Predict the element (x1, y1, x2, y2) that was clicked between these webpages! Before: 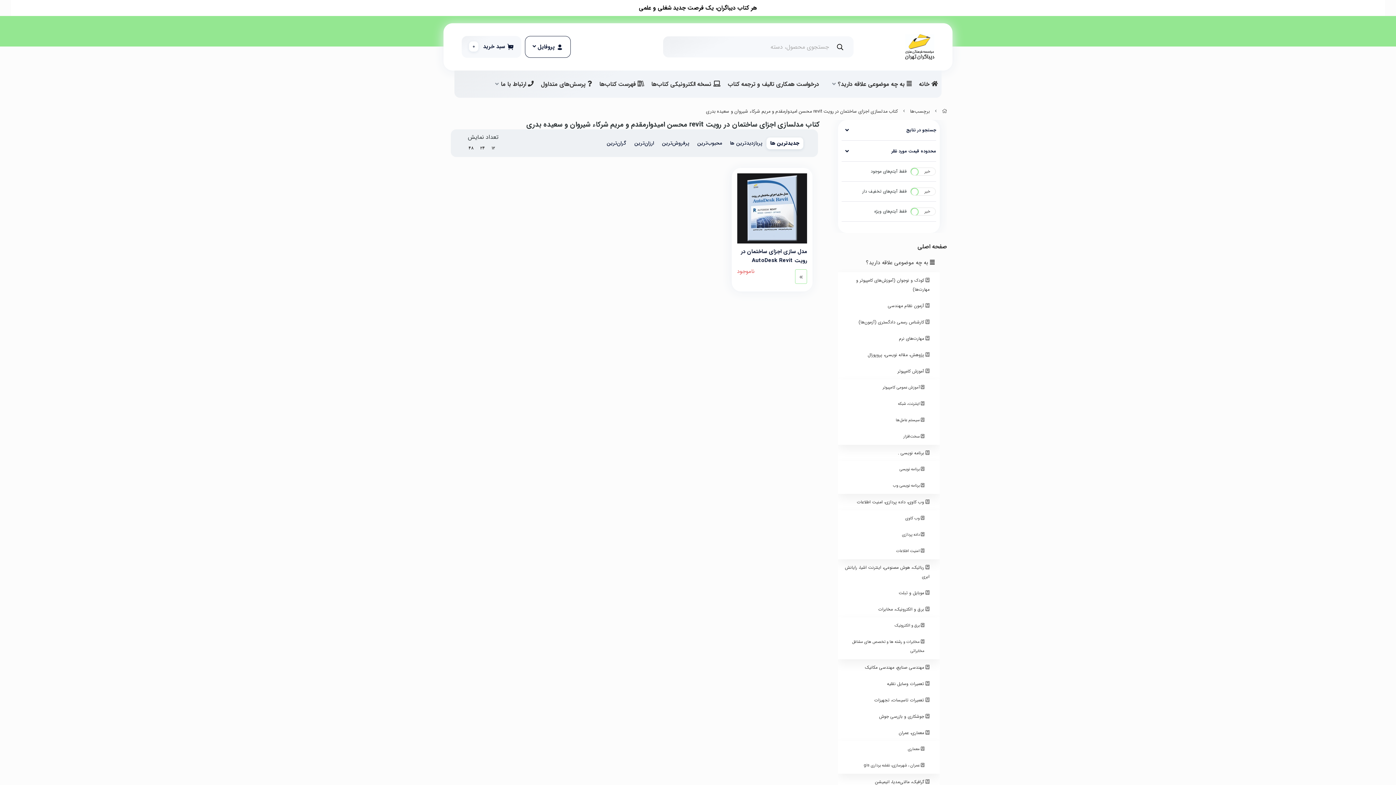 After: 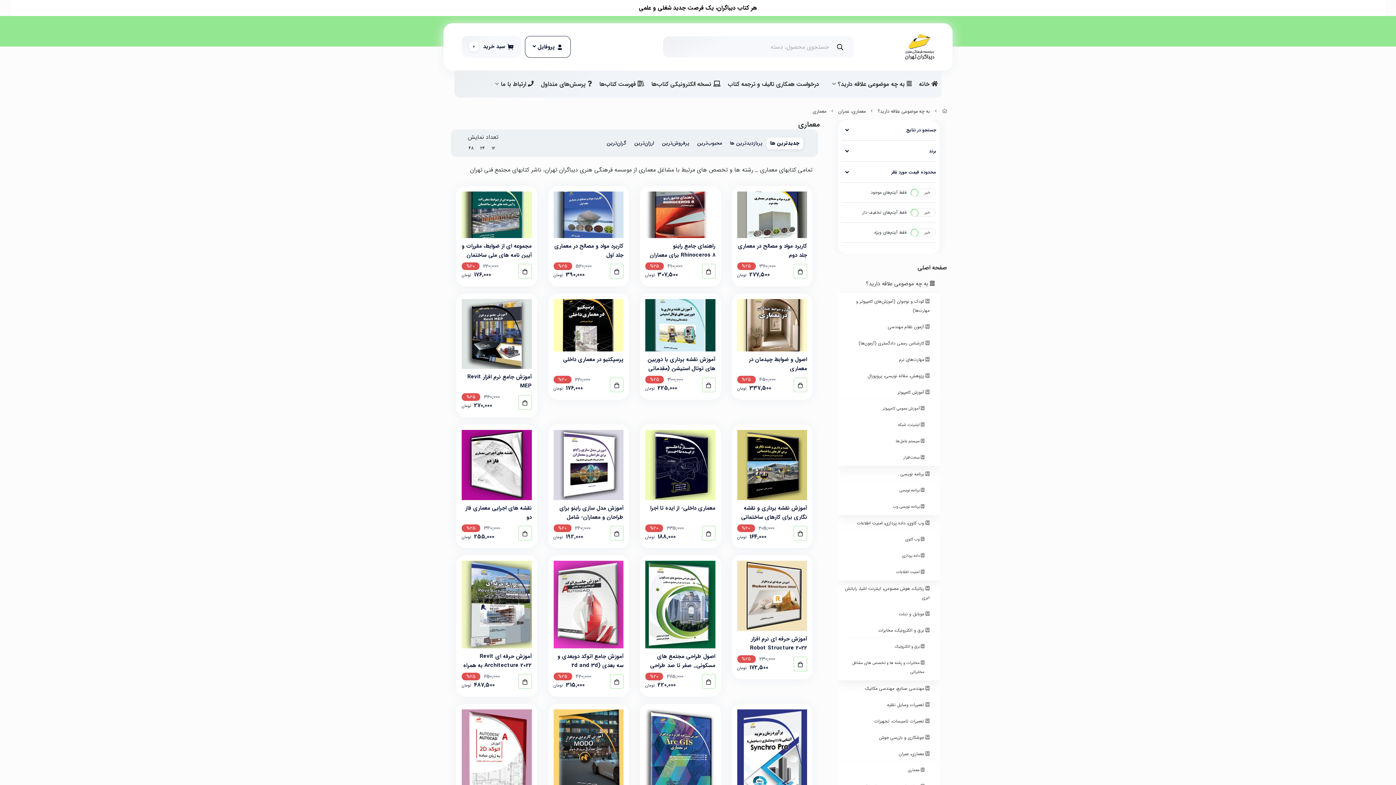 Action: bbox: (838, 741, 940, 757) label:  معماری